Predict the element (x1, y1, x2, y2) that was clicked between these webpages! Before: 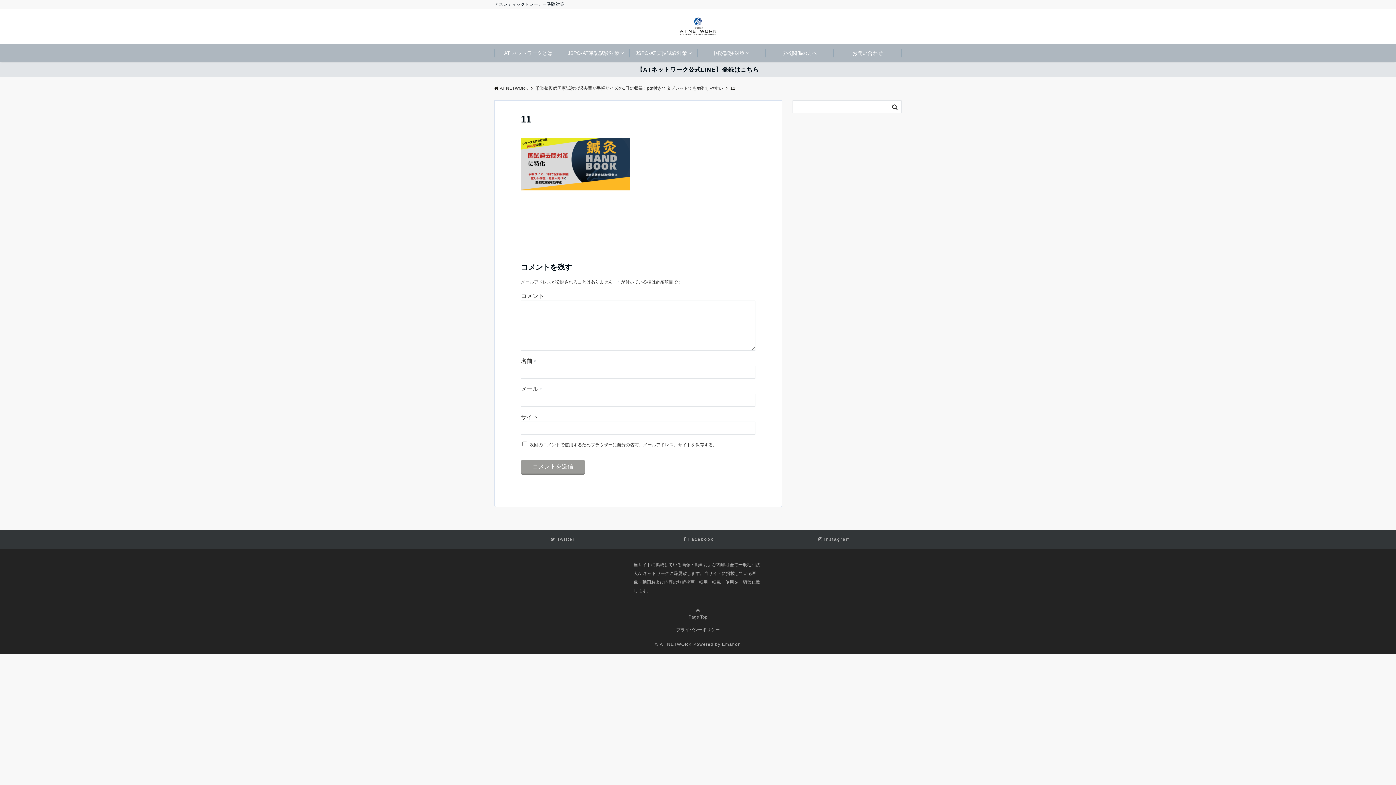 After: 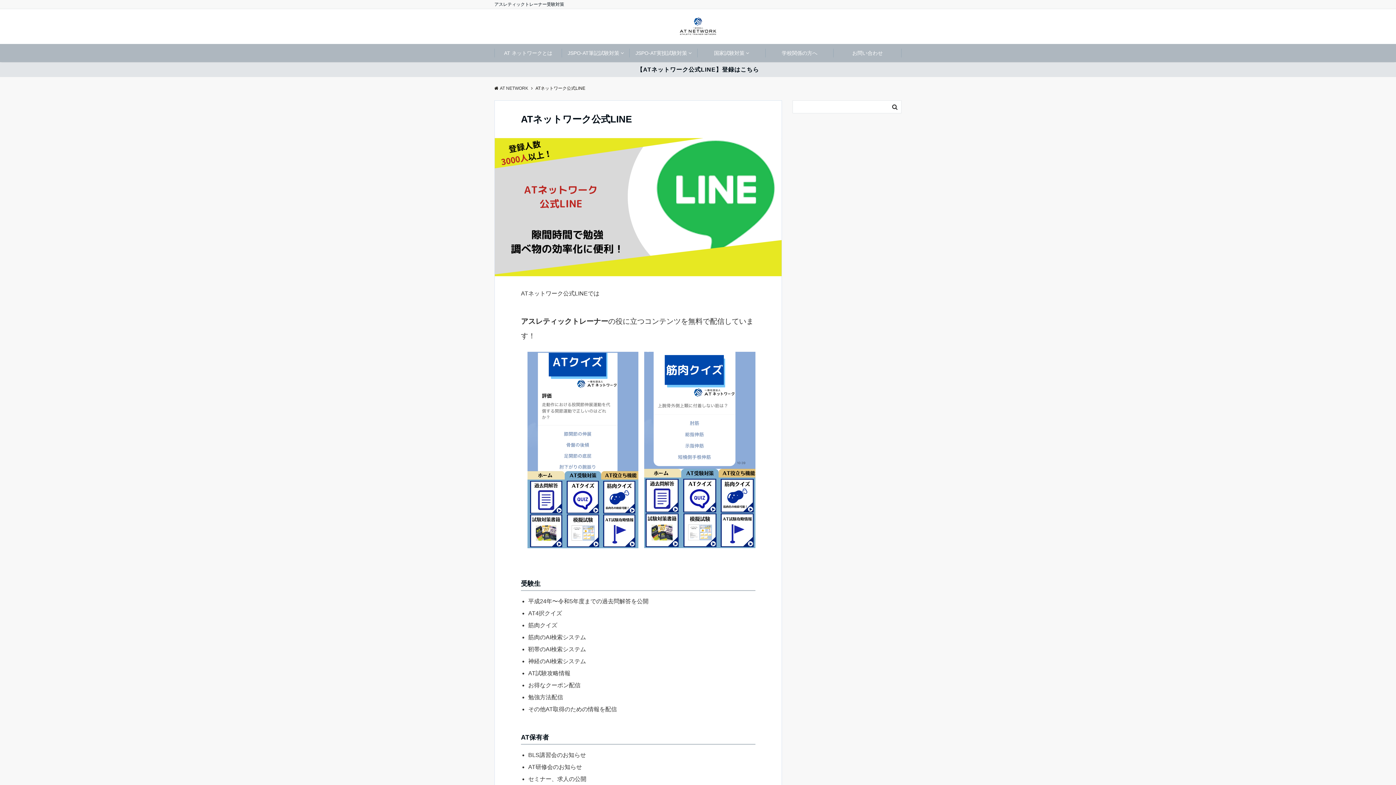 Action: label: 【ATネットワーク公式LINE】登録はこちら bbox: (0, 62, 1396, 77)